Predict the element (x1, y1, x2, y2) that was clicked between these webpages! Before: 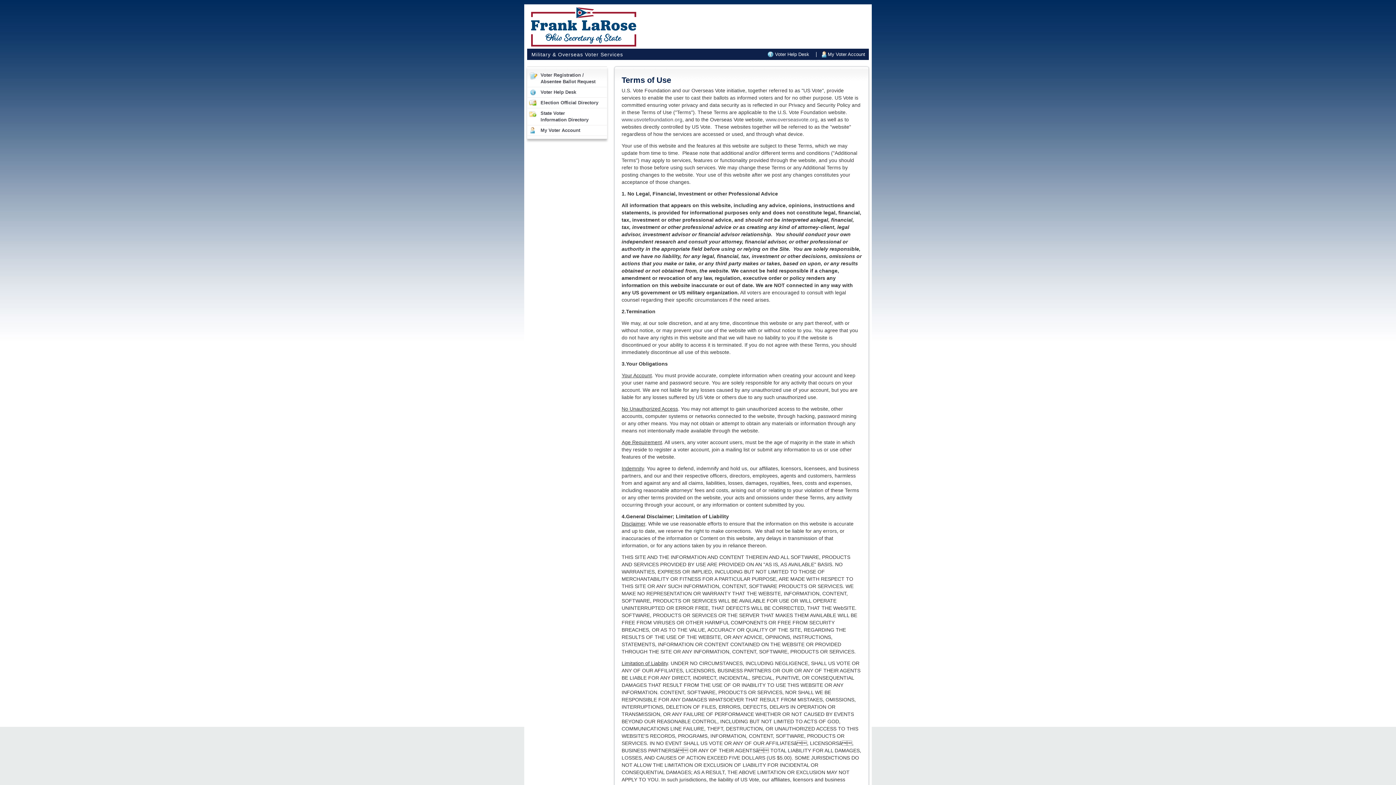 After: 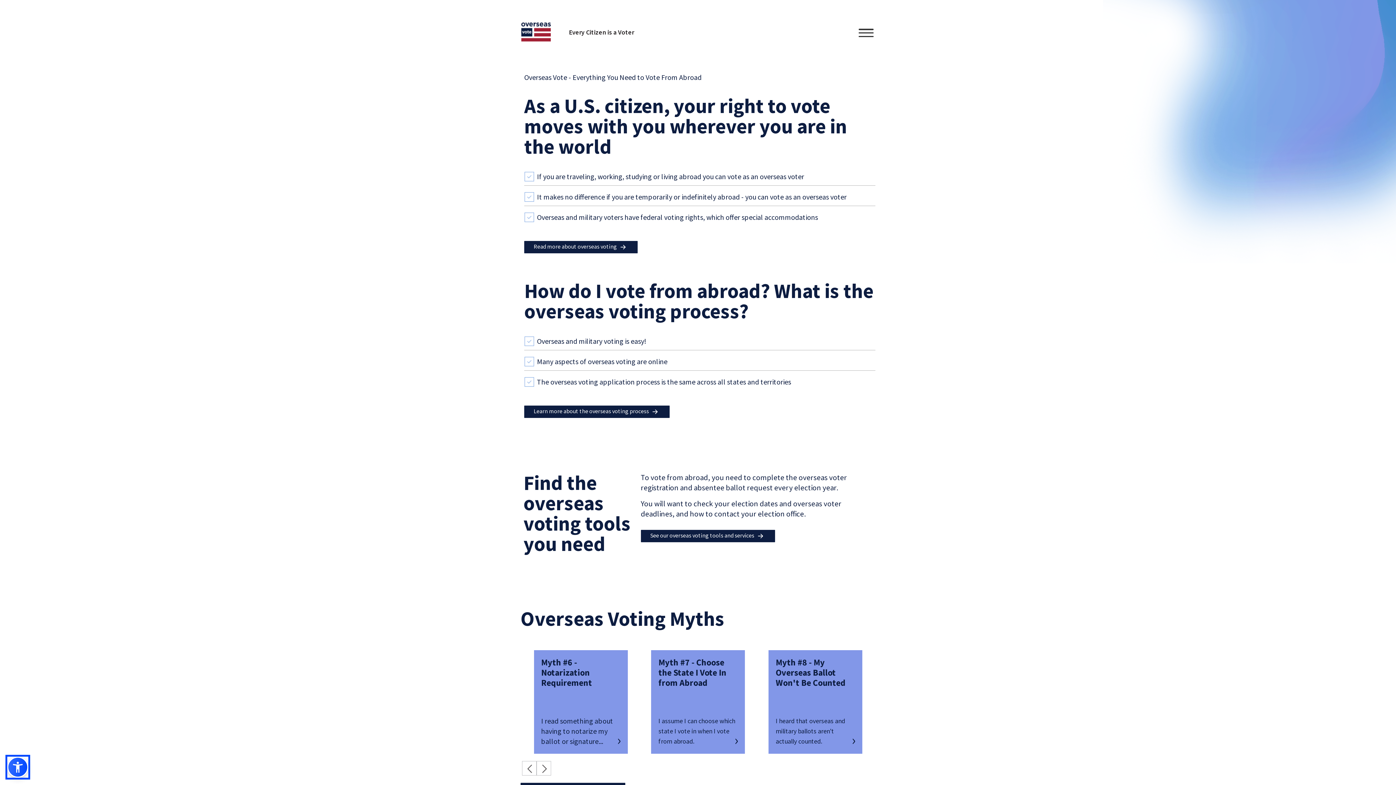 Action: bbox: (765, 116, 817, 122) label: www.overseasvote.org